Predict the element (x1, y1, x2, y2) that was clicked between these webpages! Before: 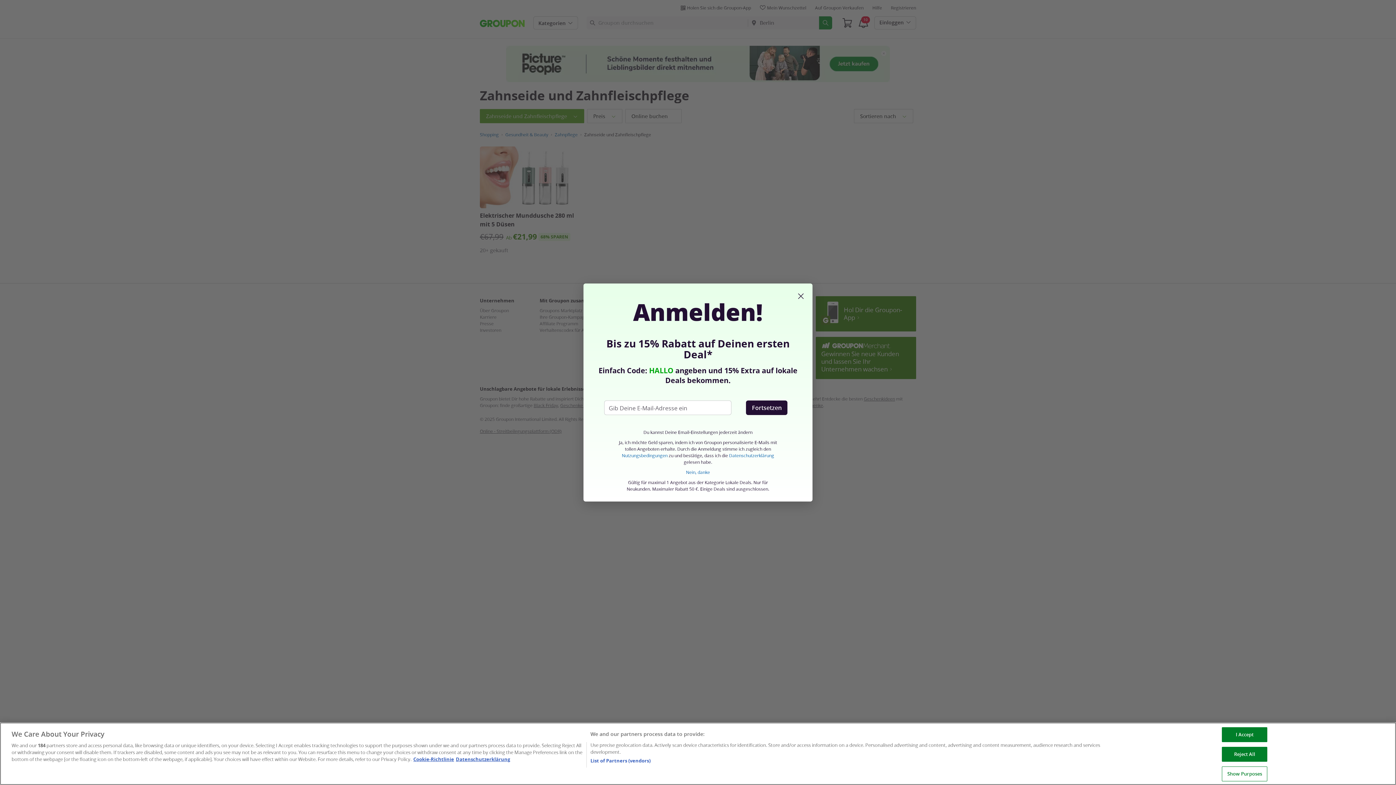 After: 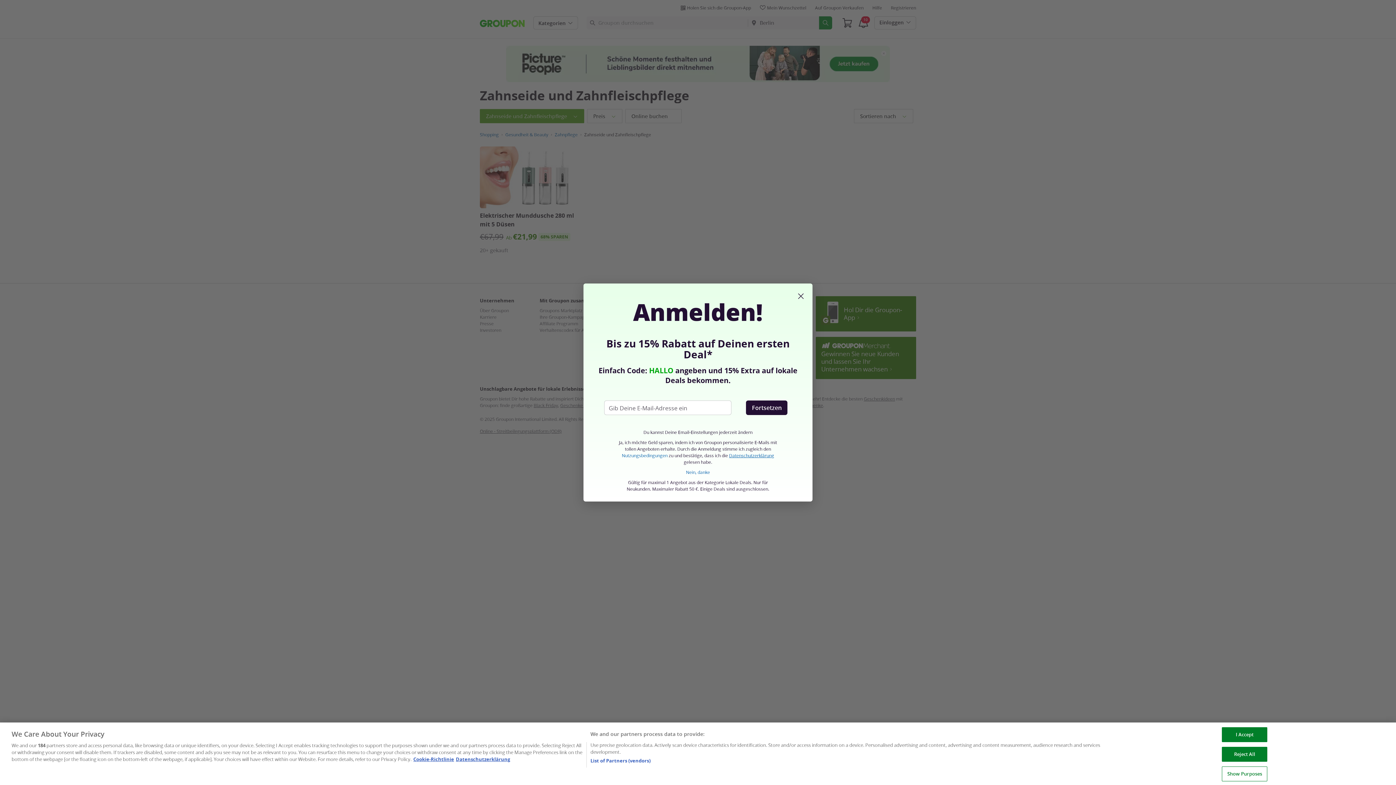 Action: label: Datenschutzerklärung bbox: (729, 452, 774, 458)